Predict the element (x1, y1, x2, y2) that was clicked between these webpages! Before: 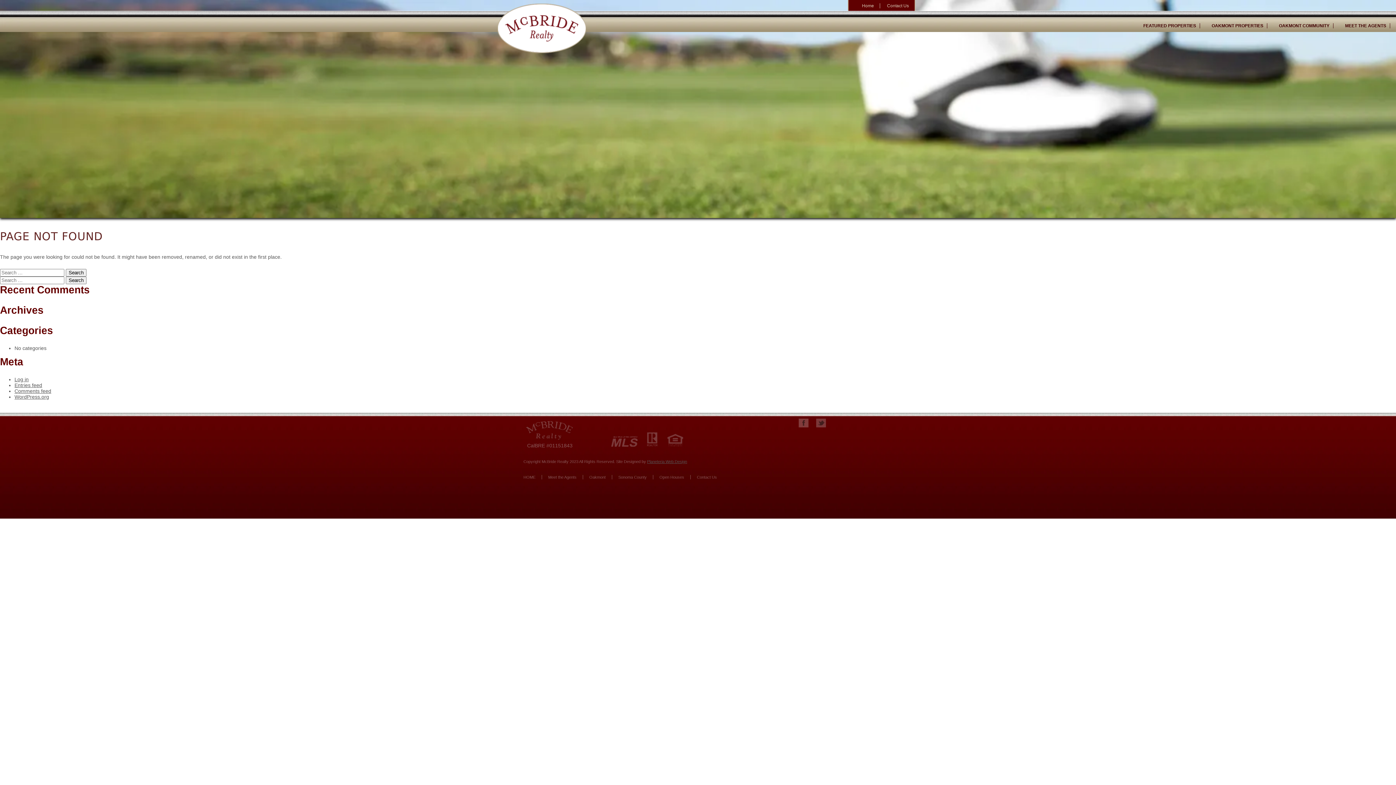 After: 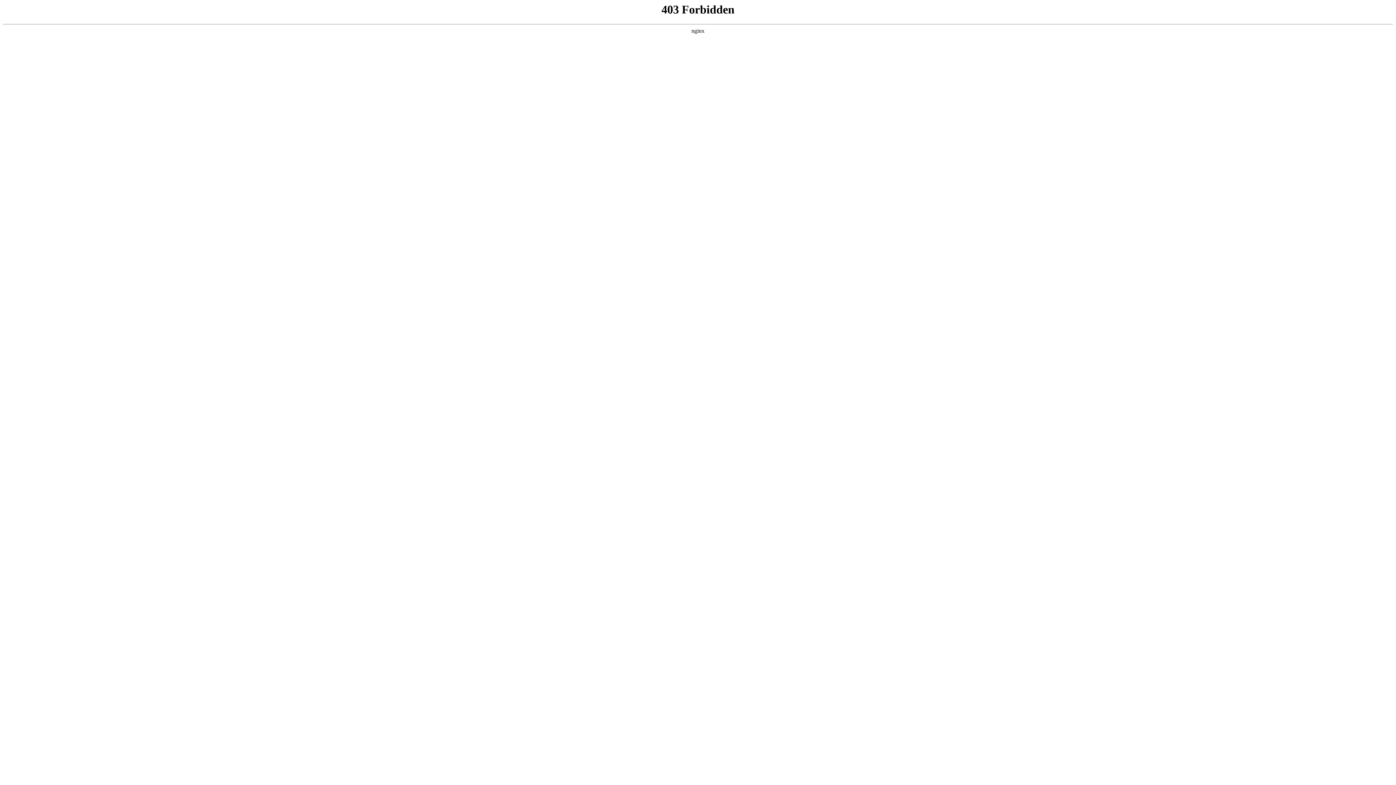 Action: bbox: (14, 394, 49, 399) label: WordPress.org